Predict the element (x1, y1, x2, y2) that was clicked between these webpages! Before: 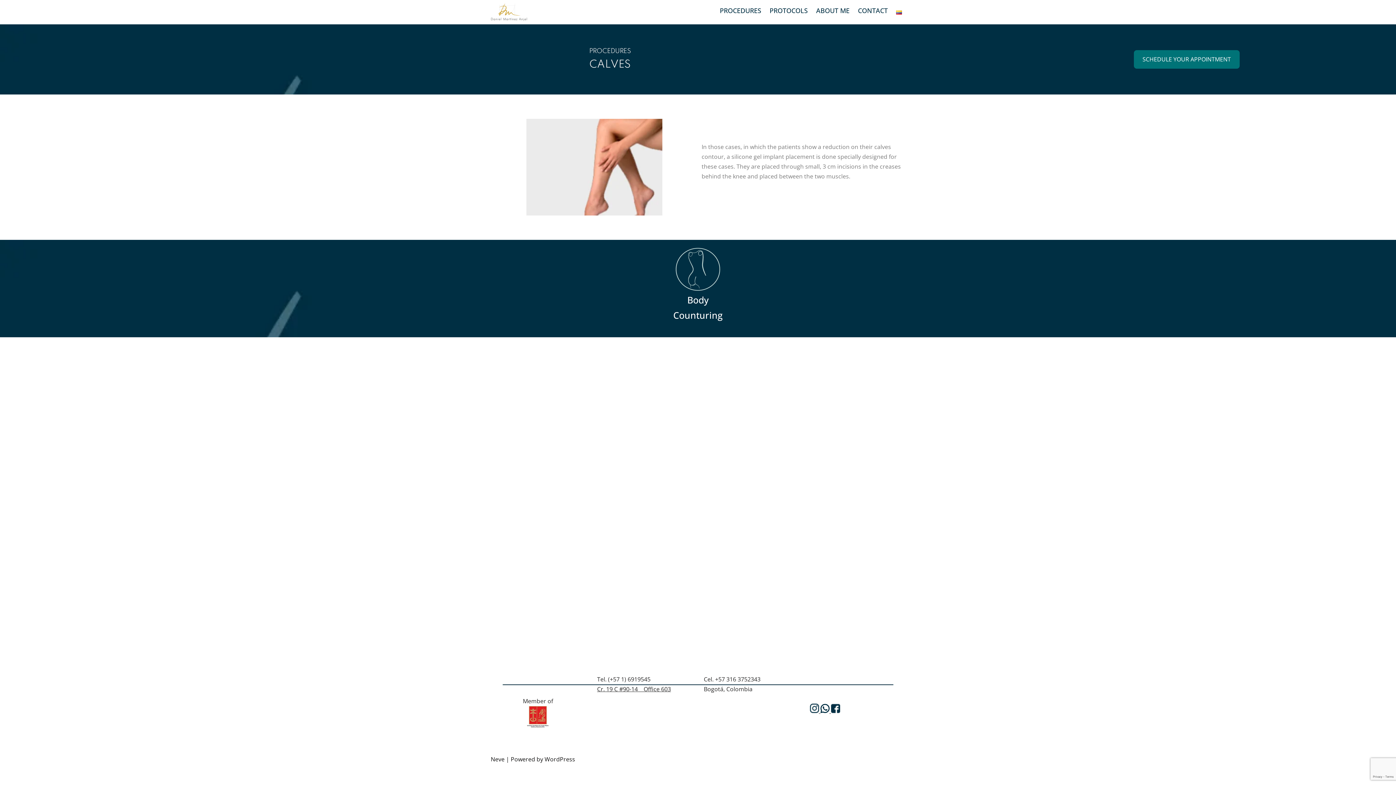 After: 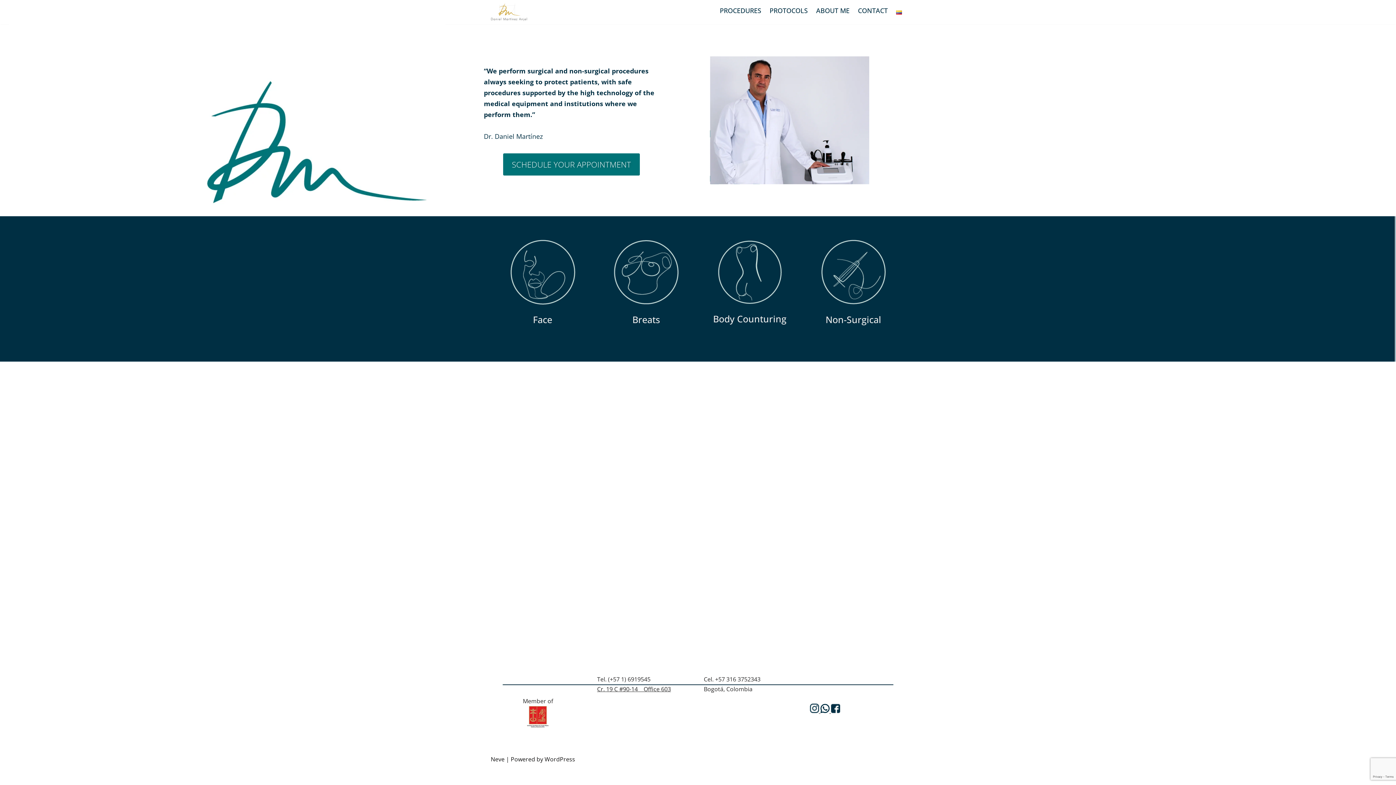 Action: label: PROCEDURES bbox: (720, 10, 761, 10)